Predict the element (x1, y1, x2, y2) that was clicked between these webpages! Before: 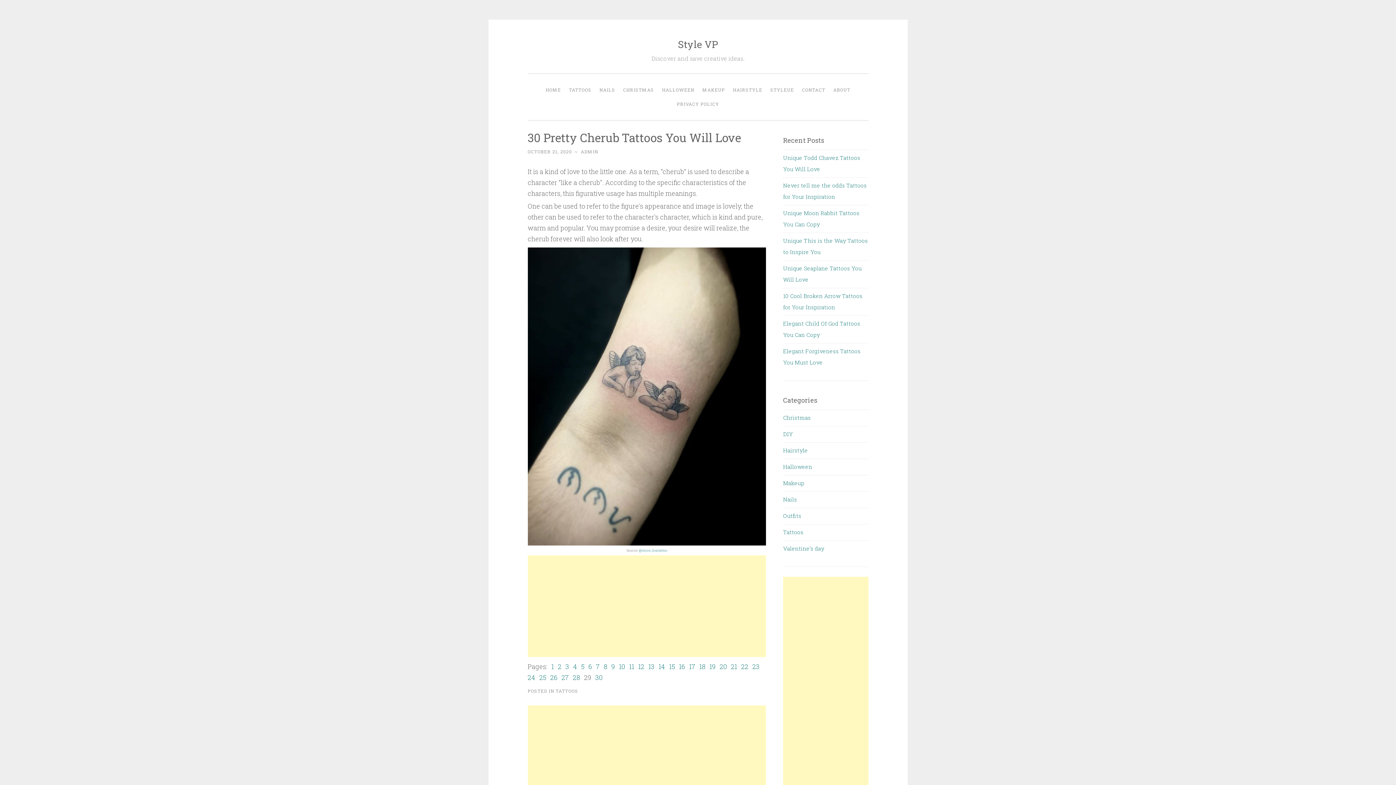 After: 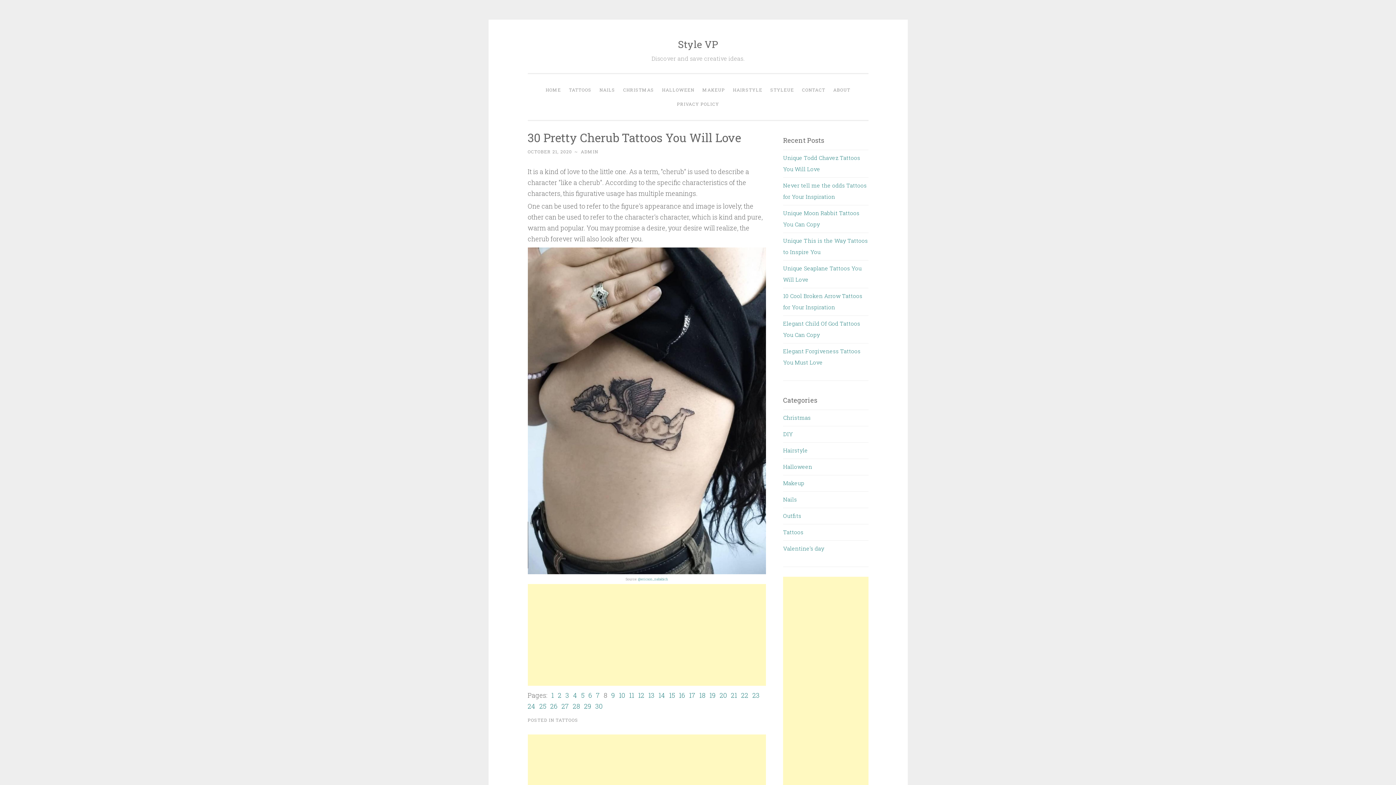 Action: bbox: (603, 662, 607, 671) label: 8